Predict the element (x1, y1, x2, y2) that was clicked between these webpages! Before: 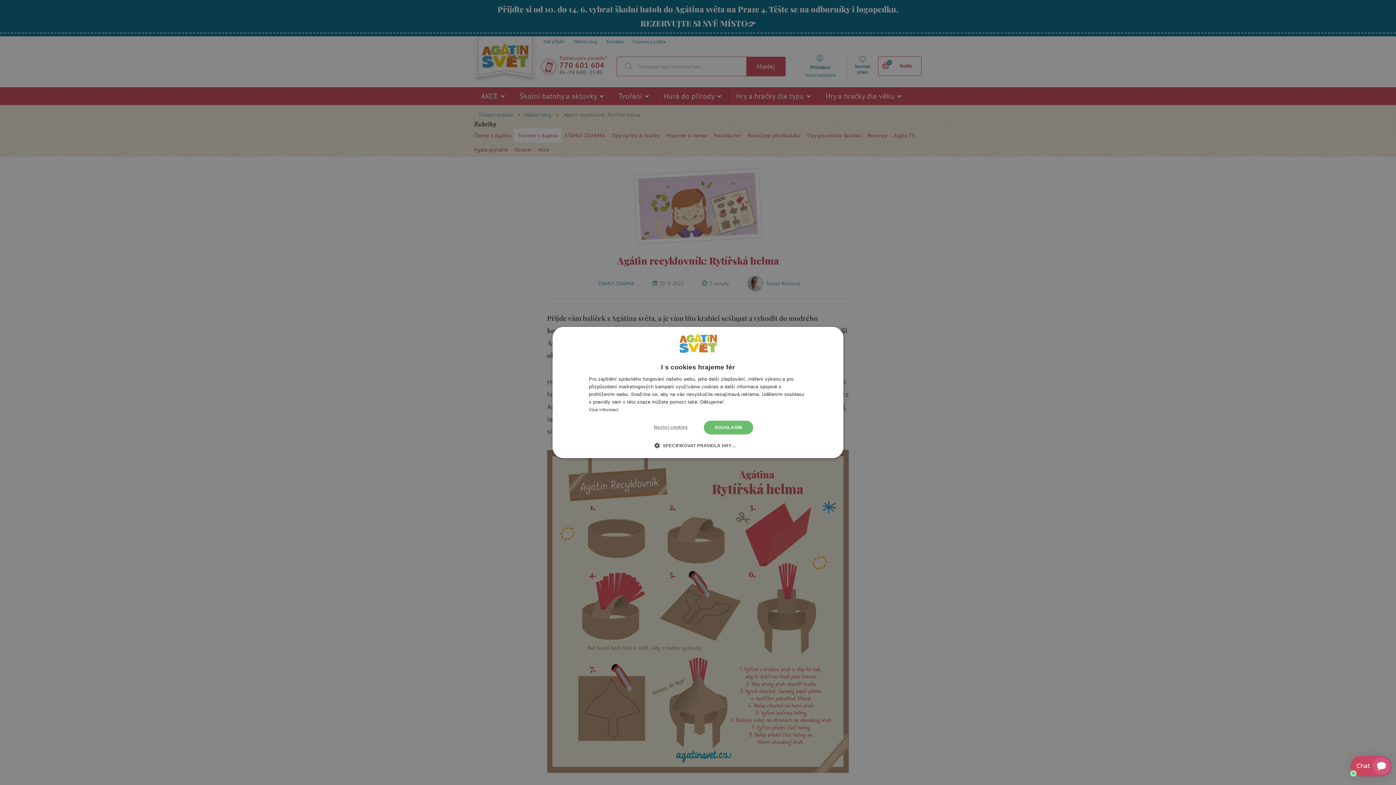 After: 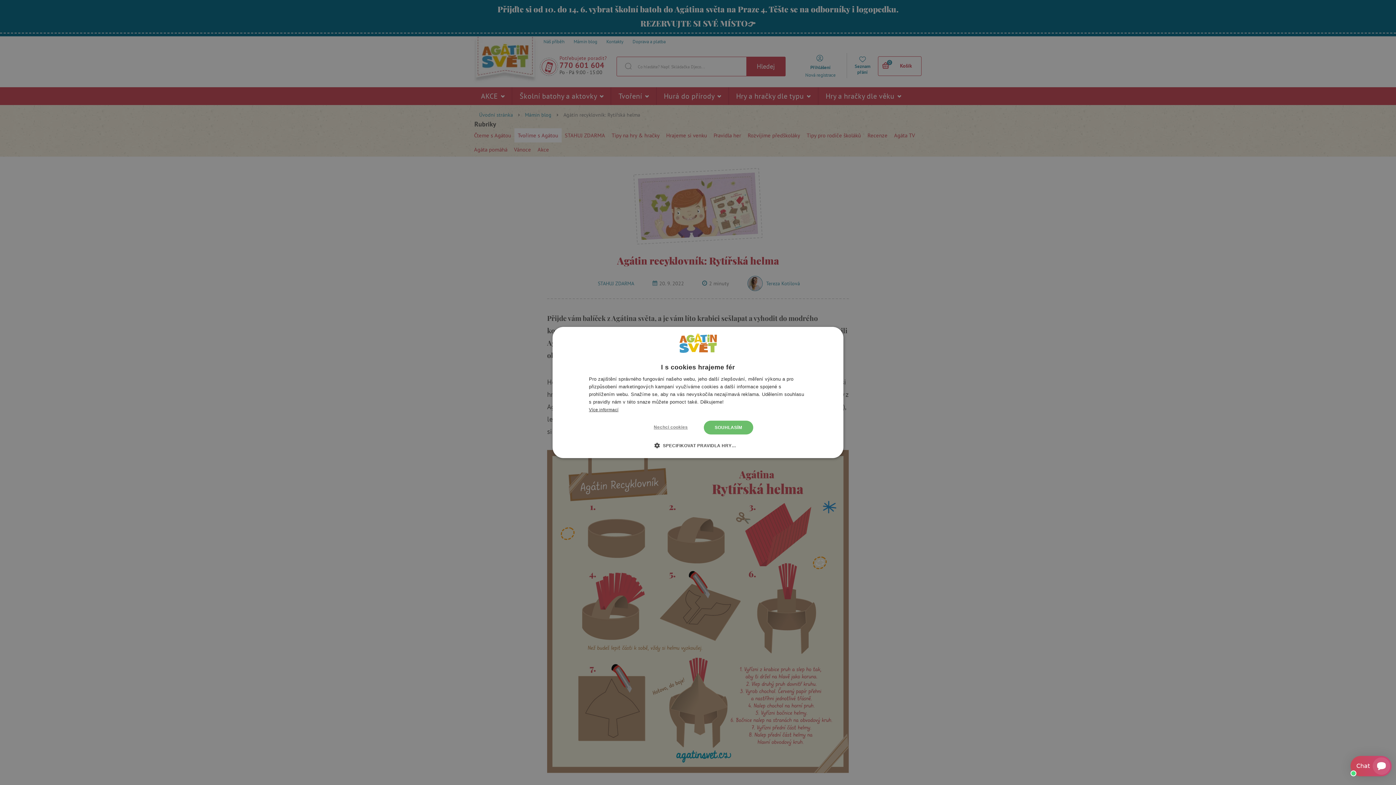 Action: label: Více informací, opens a new window bbox: (589, 407, 618, 412)